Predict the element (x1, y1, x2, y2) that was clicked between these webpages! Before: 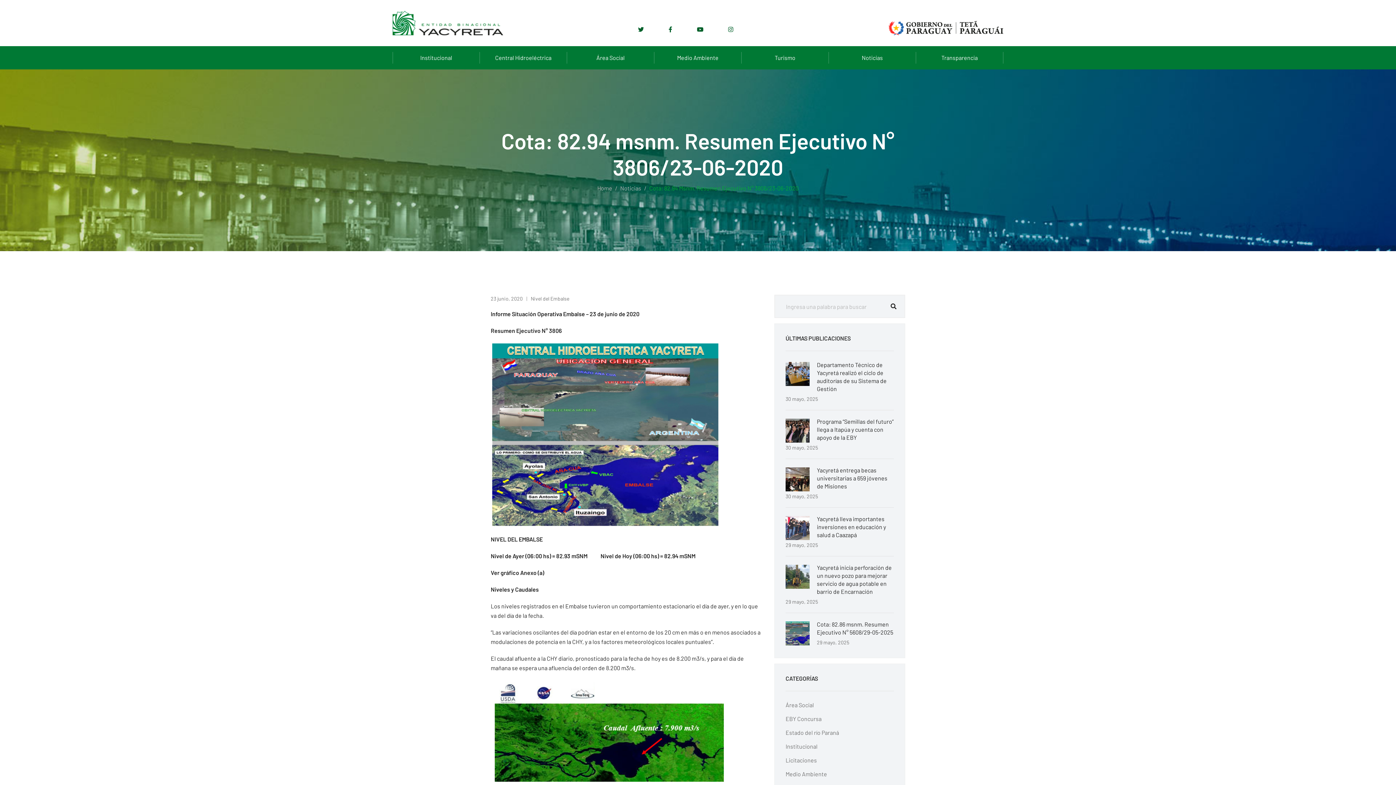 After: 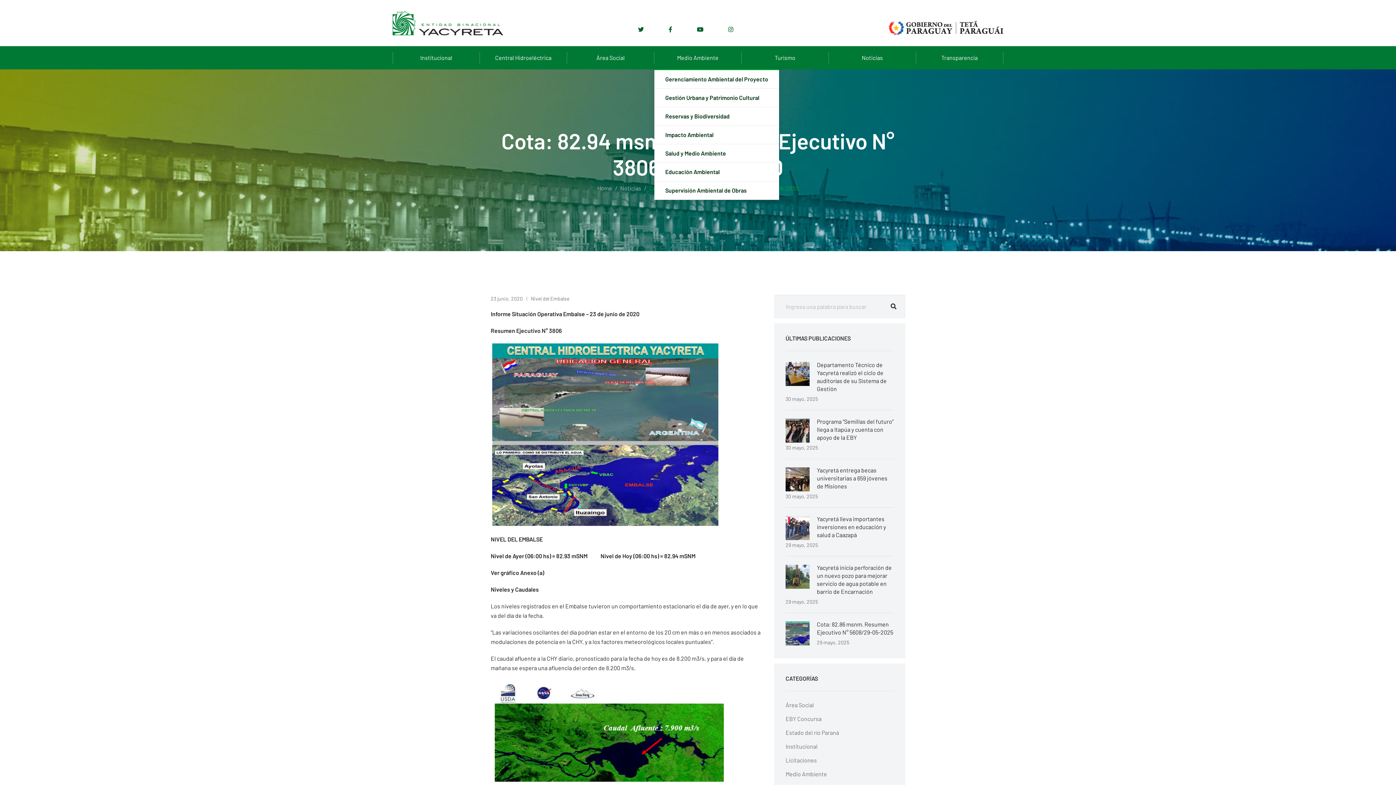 Action: label: Medio Ambiente bbox: (654, 52, 741, 63)